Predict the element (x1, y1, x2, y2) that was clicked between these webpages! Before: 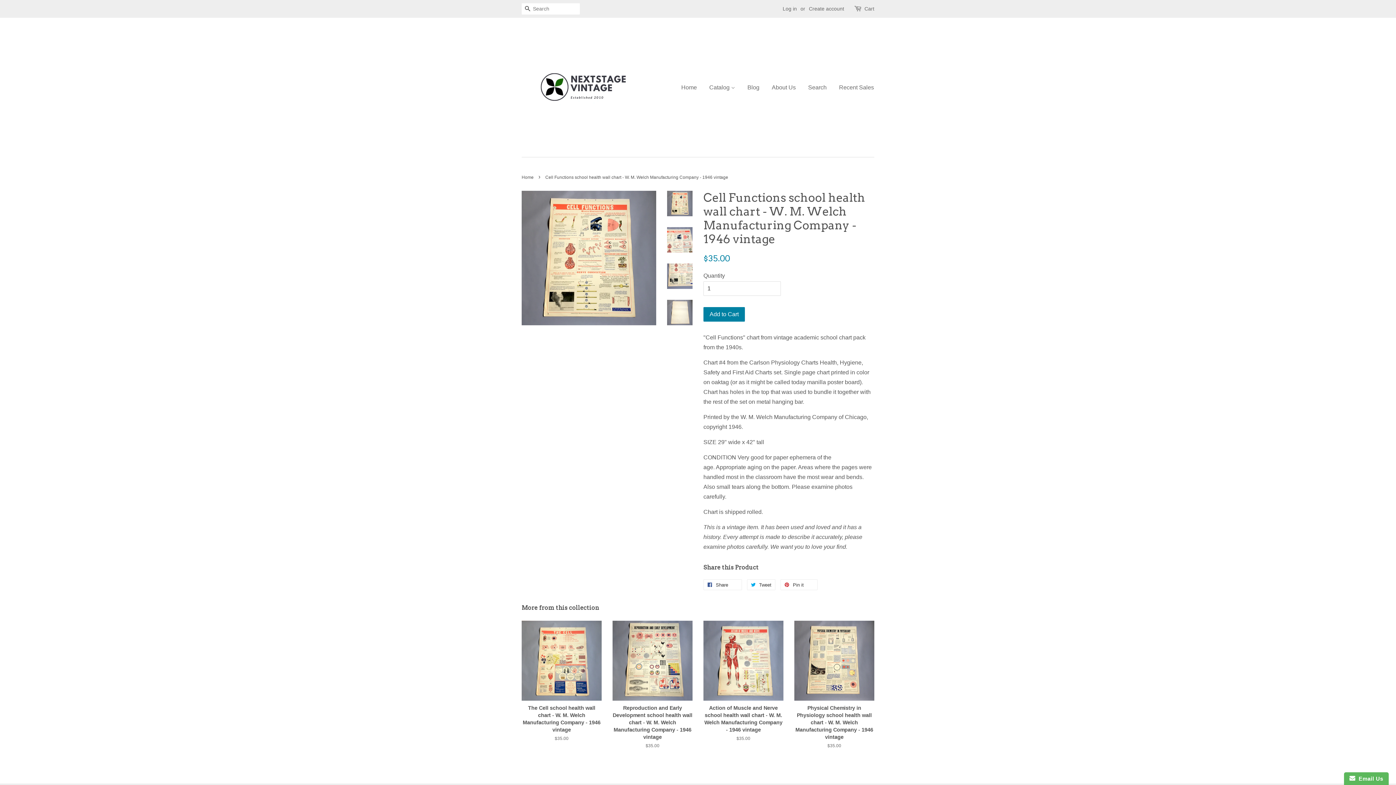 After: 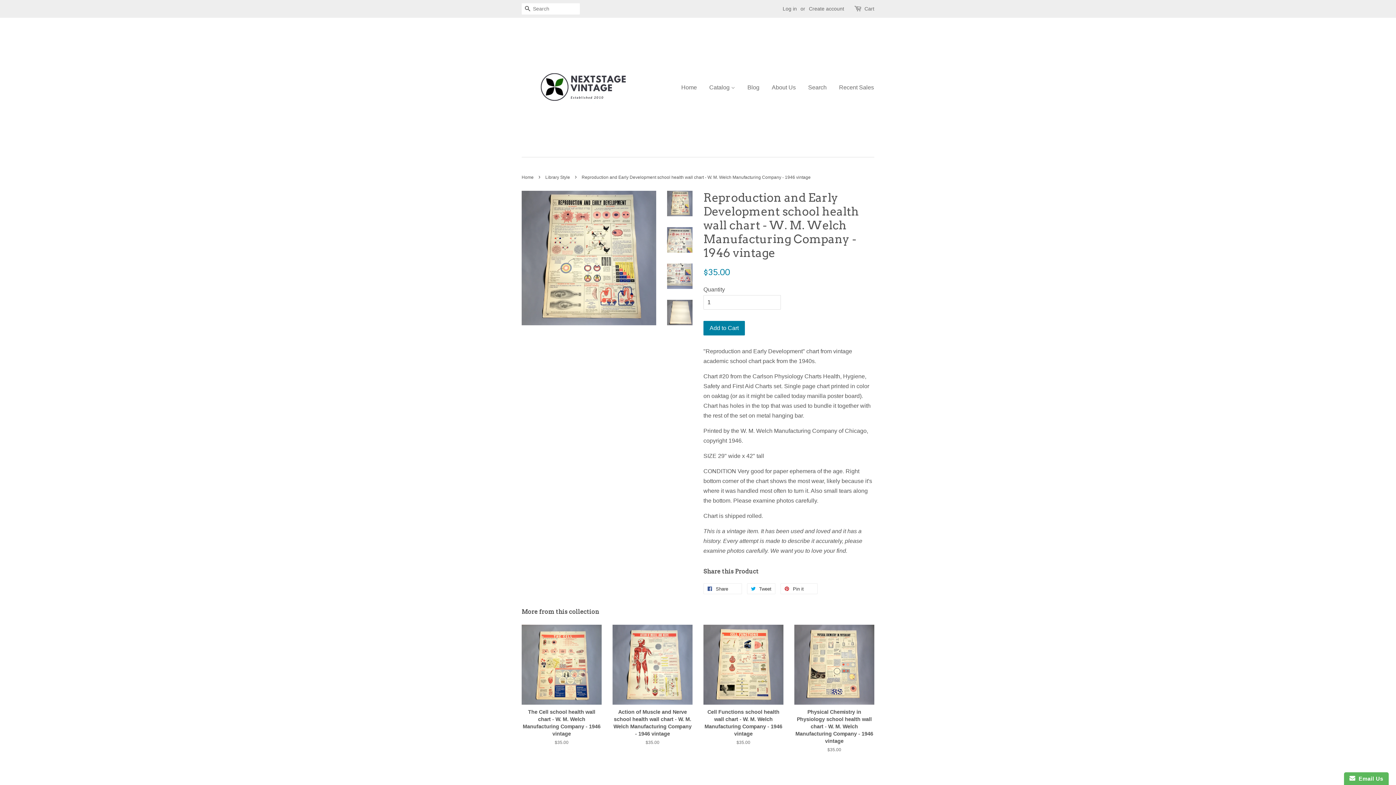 Action: label: Reproduction and Early Development school health wall chart - W. M. Welch Manufacturing Company - 1946 vintage

Regular price
$35.00 bbox: (612, 620, 692, 762)